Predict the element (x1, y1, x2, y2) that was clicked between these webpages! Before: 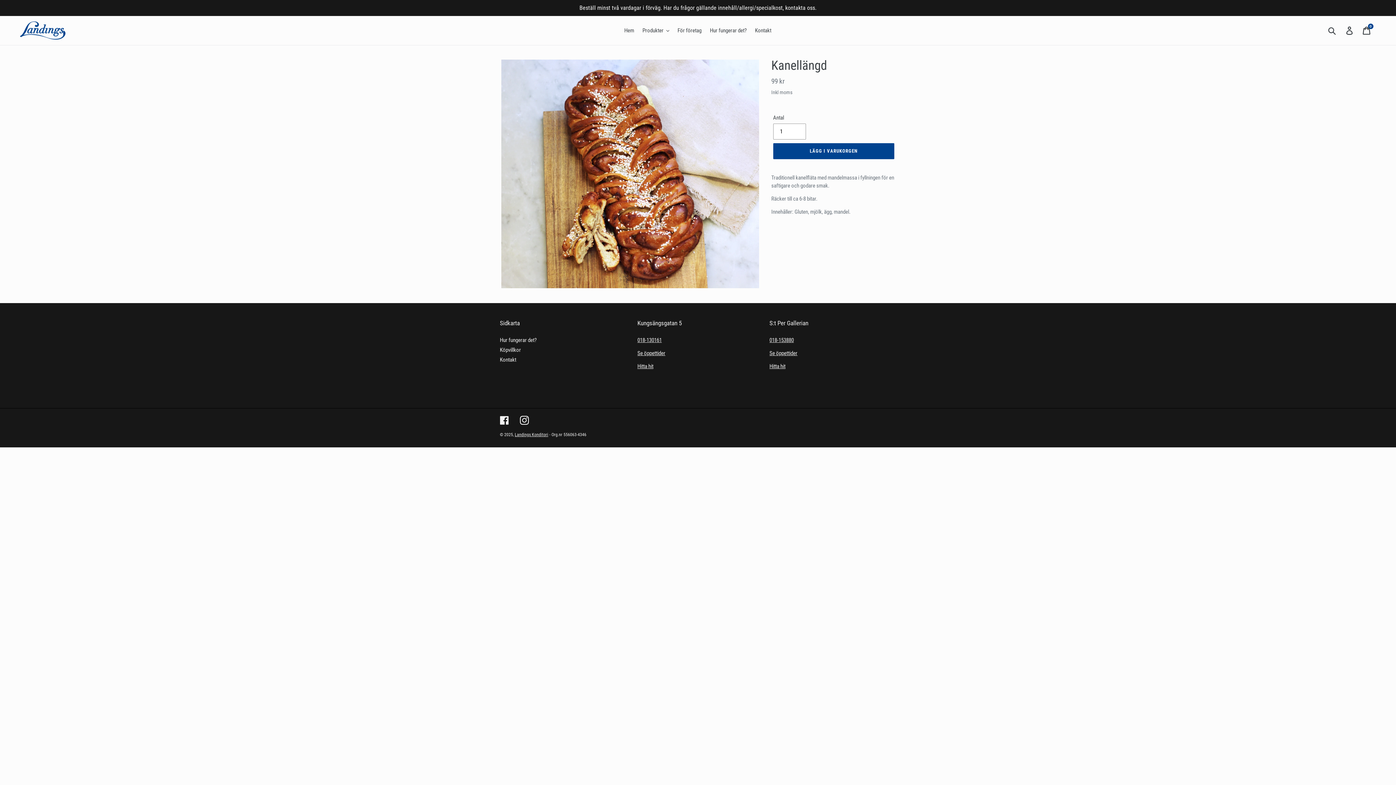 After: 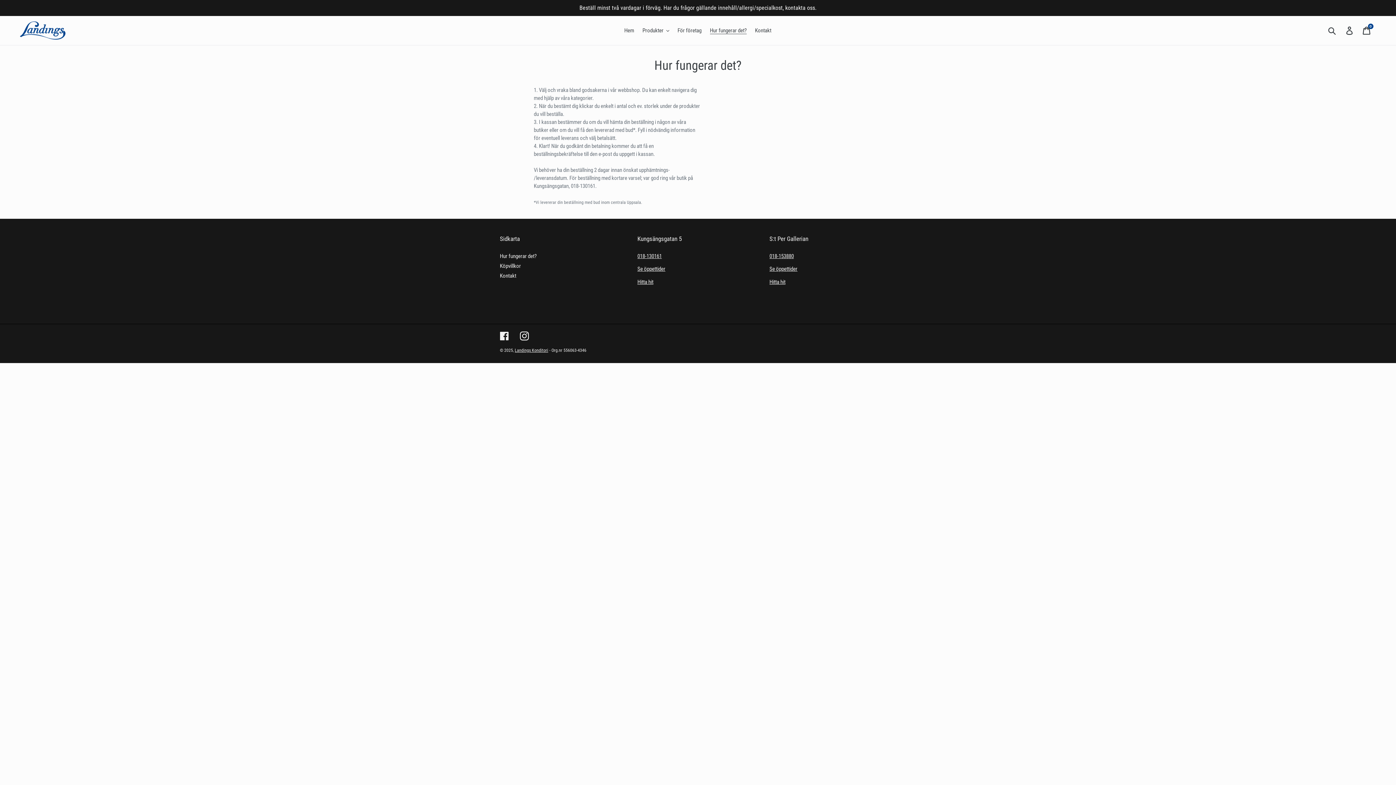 Action: label: Hur fungerar det? bbox: (500, 337, 536, 343)